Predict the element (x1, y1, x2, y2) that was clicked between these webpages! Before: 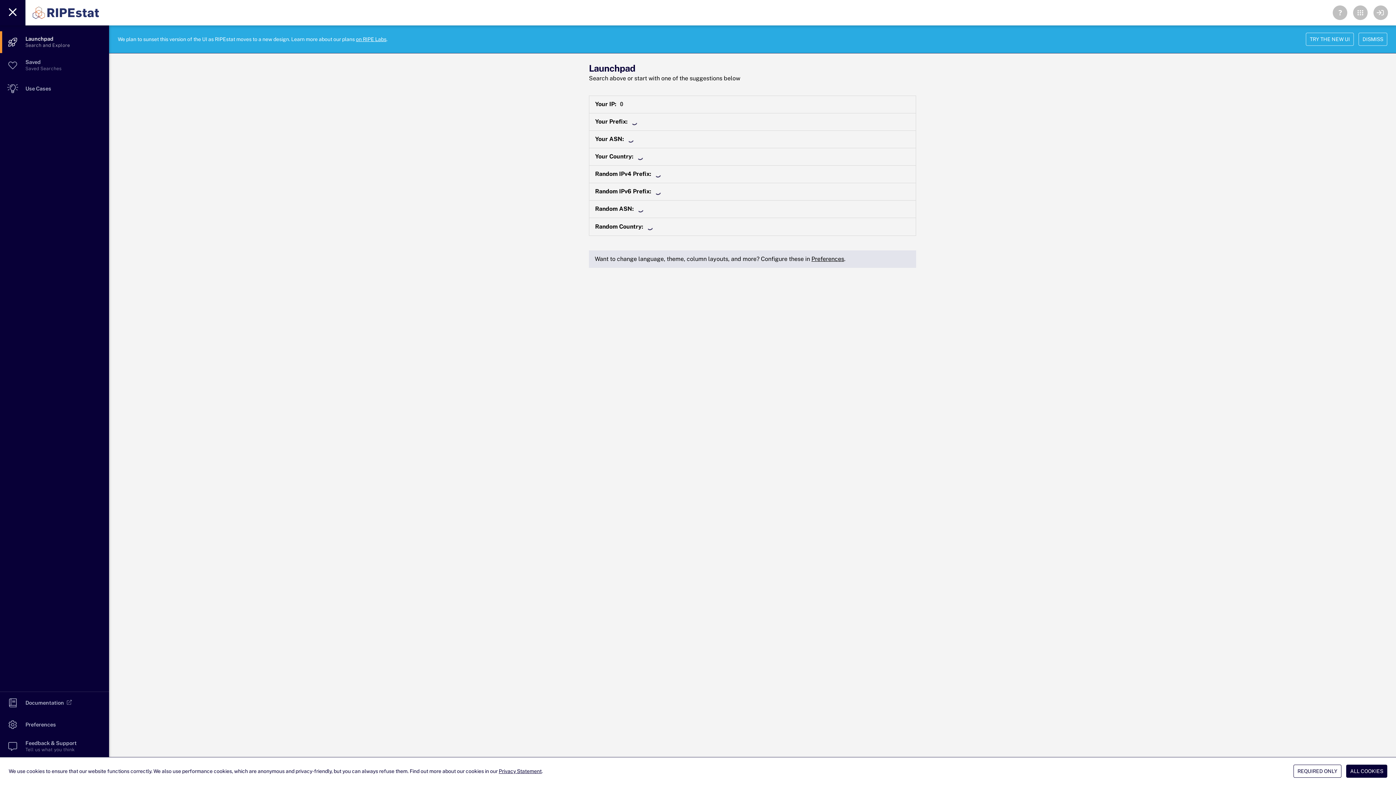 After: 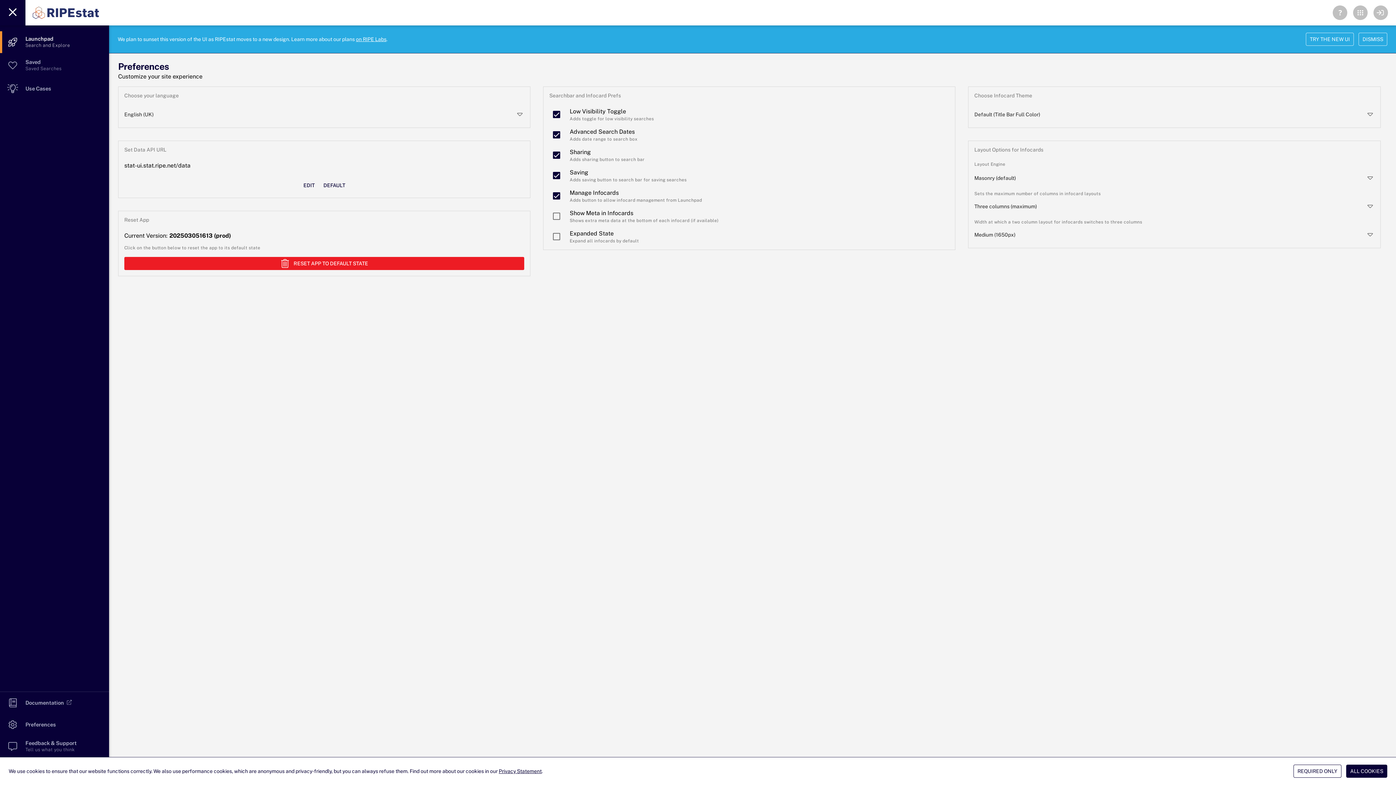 Action: bbox: (811, 255, 844, 262) label: Preferences